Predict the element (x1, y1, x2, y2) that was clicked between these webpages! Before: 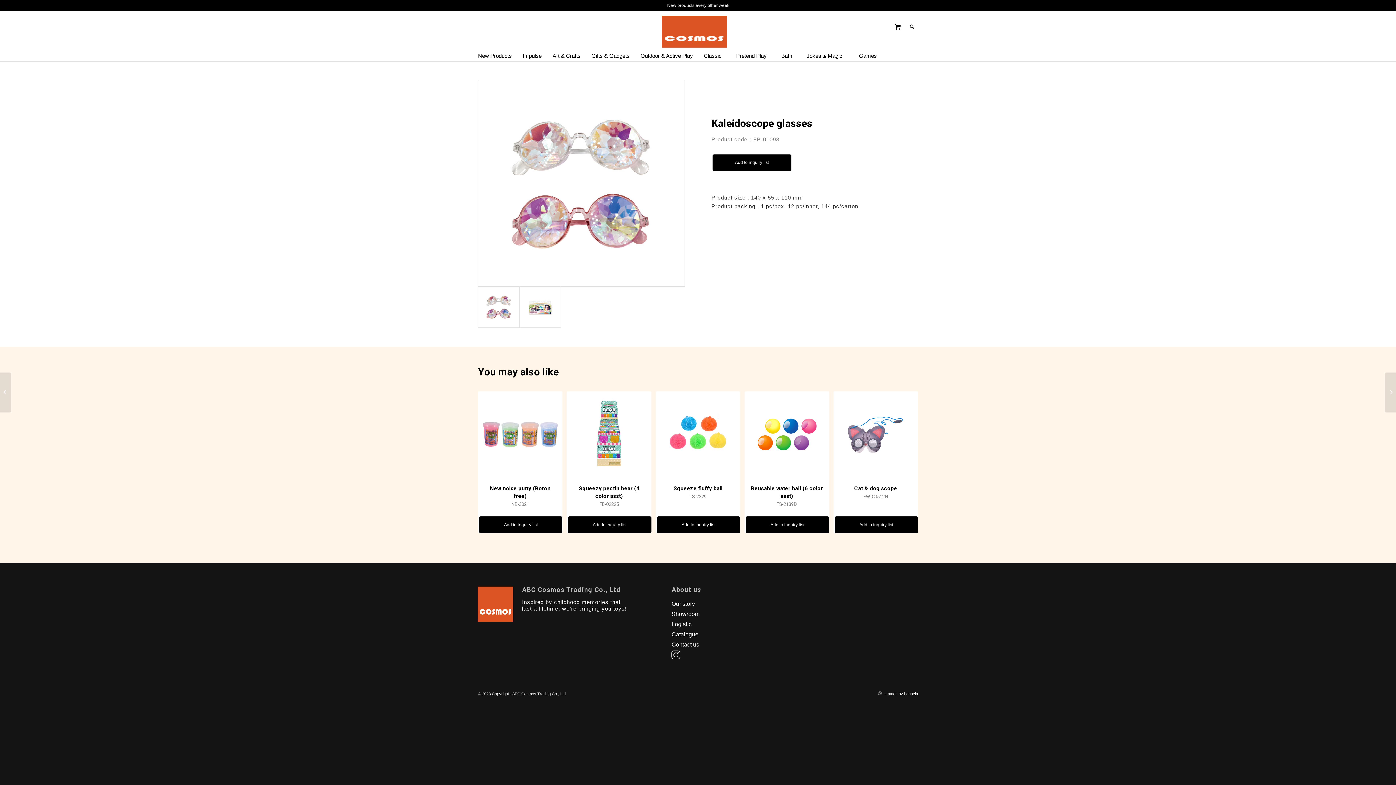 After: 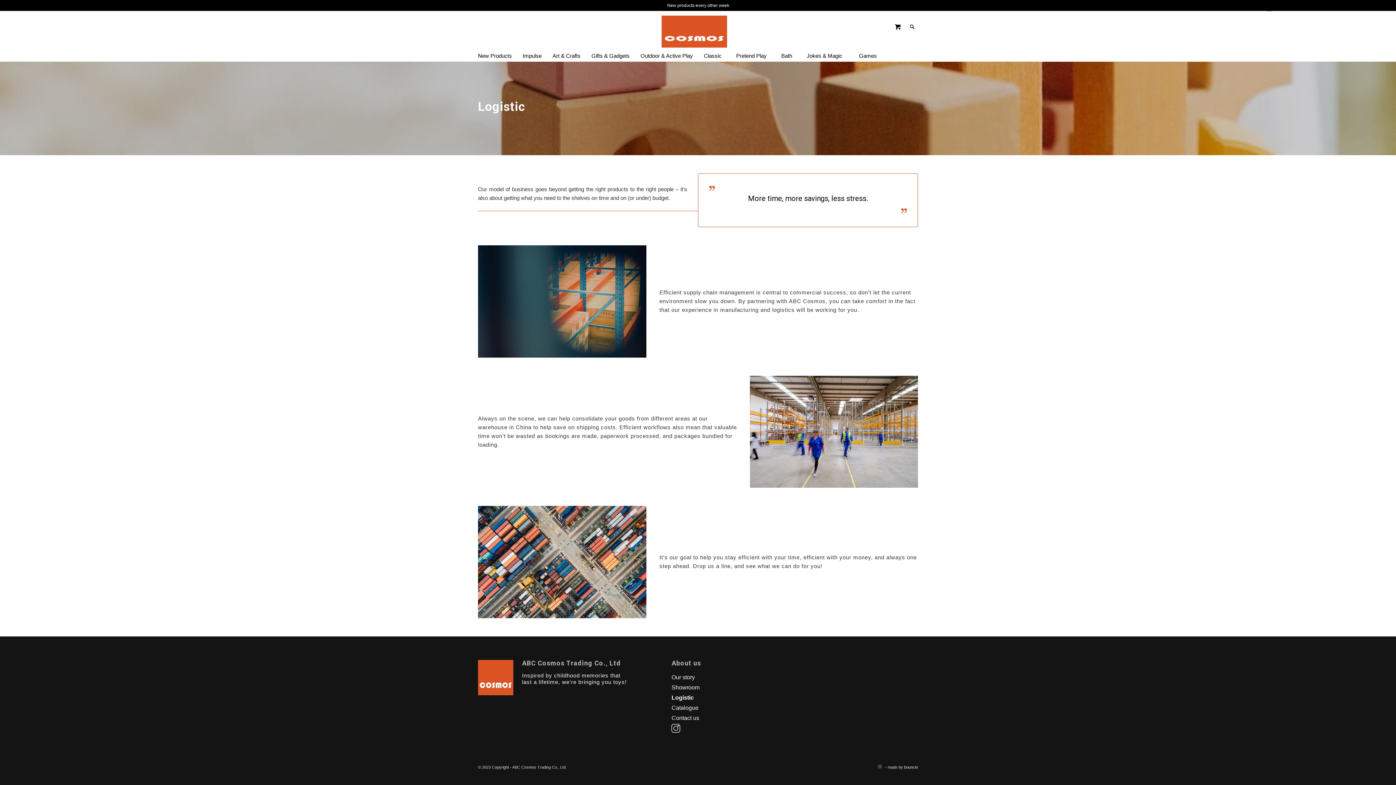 Action: bbox: (671, 619, 737, 629) label: Logistic